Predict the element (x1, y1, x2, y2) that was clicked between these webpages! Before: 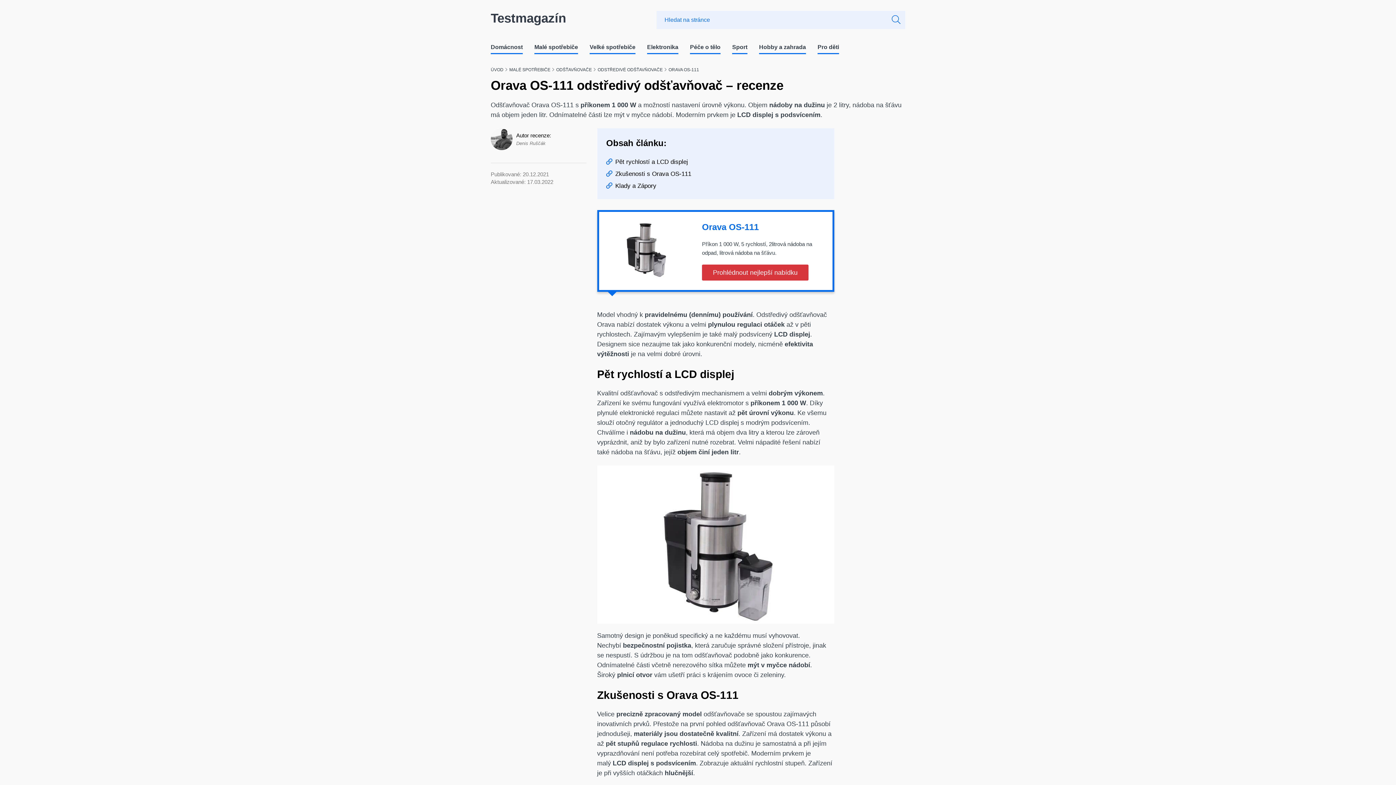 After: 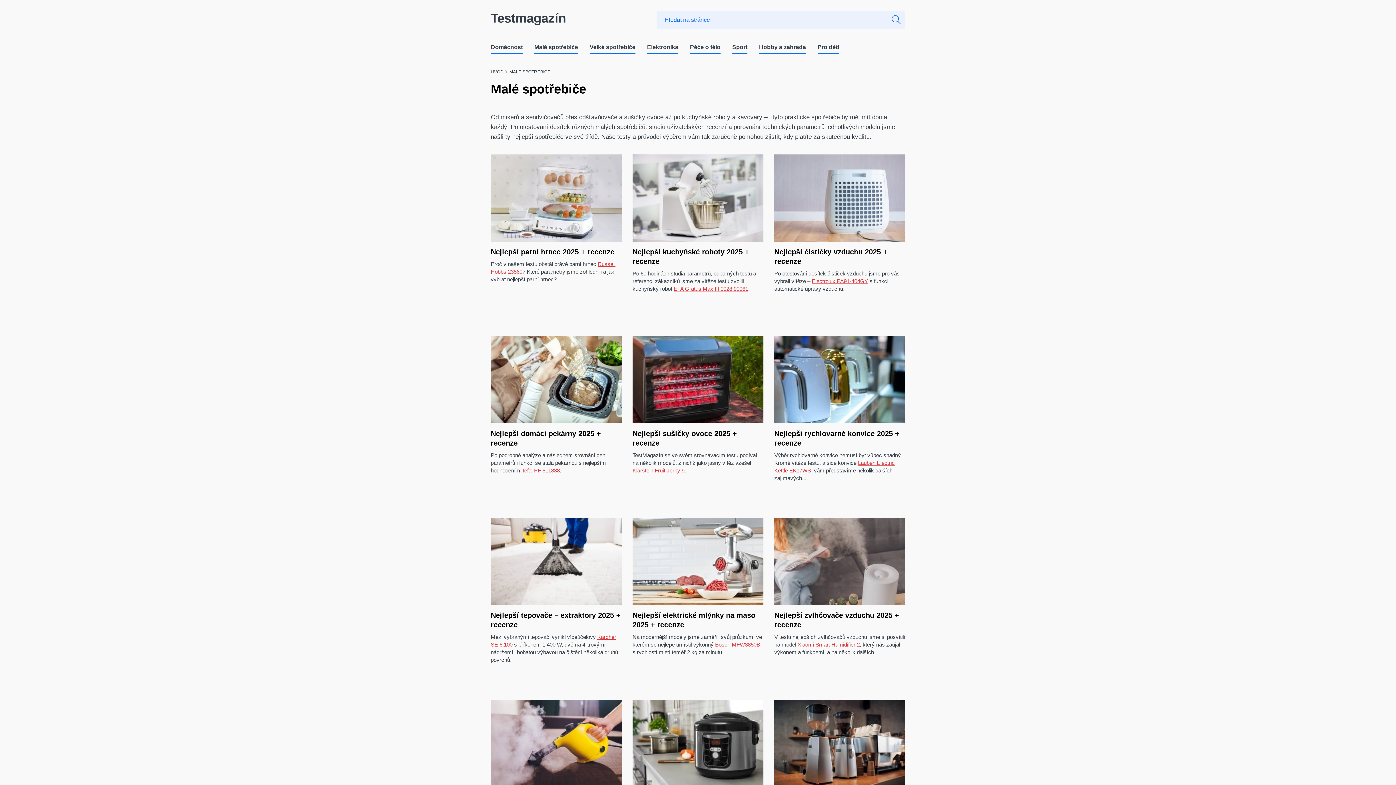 Action: label: MALÉ SPOTŘEBIČE bbox: (509, 67, 550, 72)